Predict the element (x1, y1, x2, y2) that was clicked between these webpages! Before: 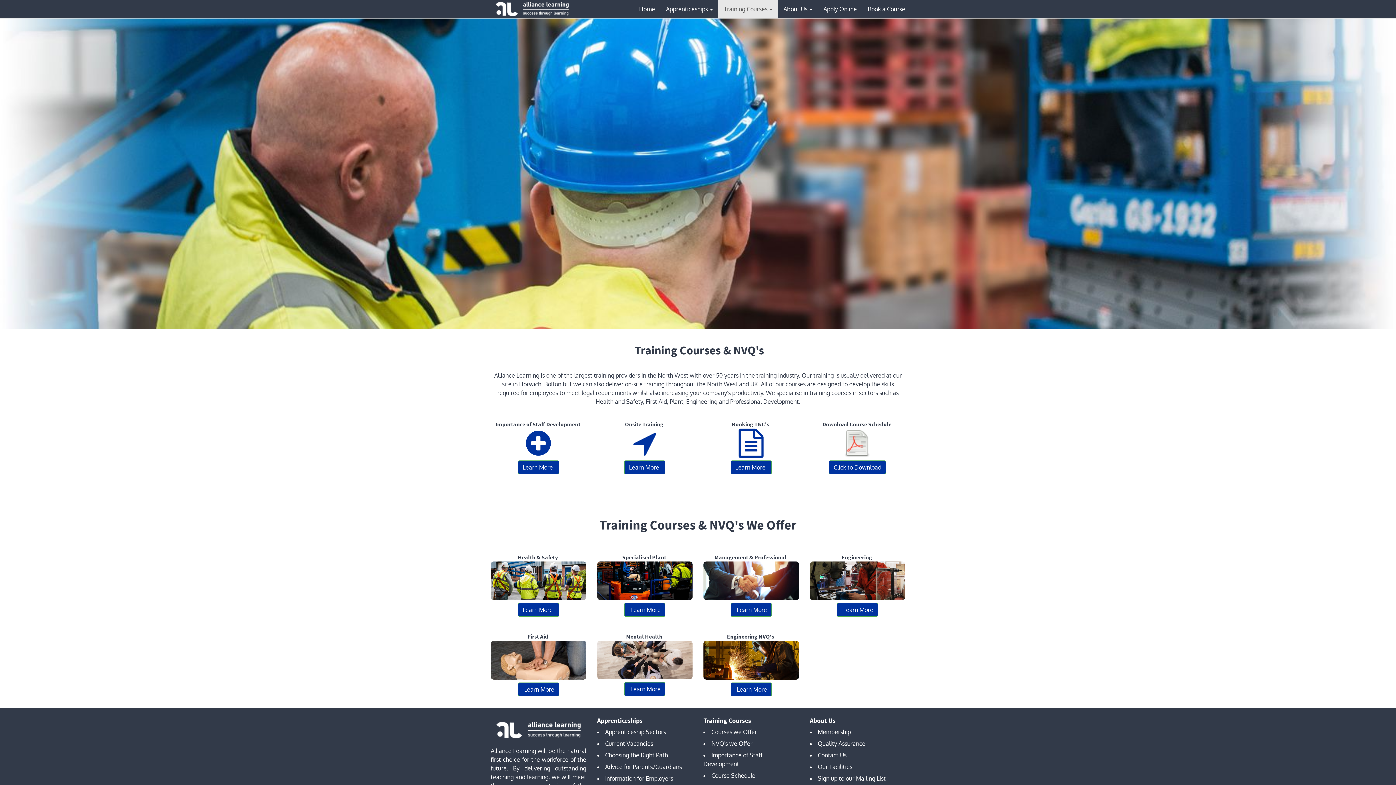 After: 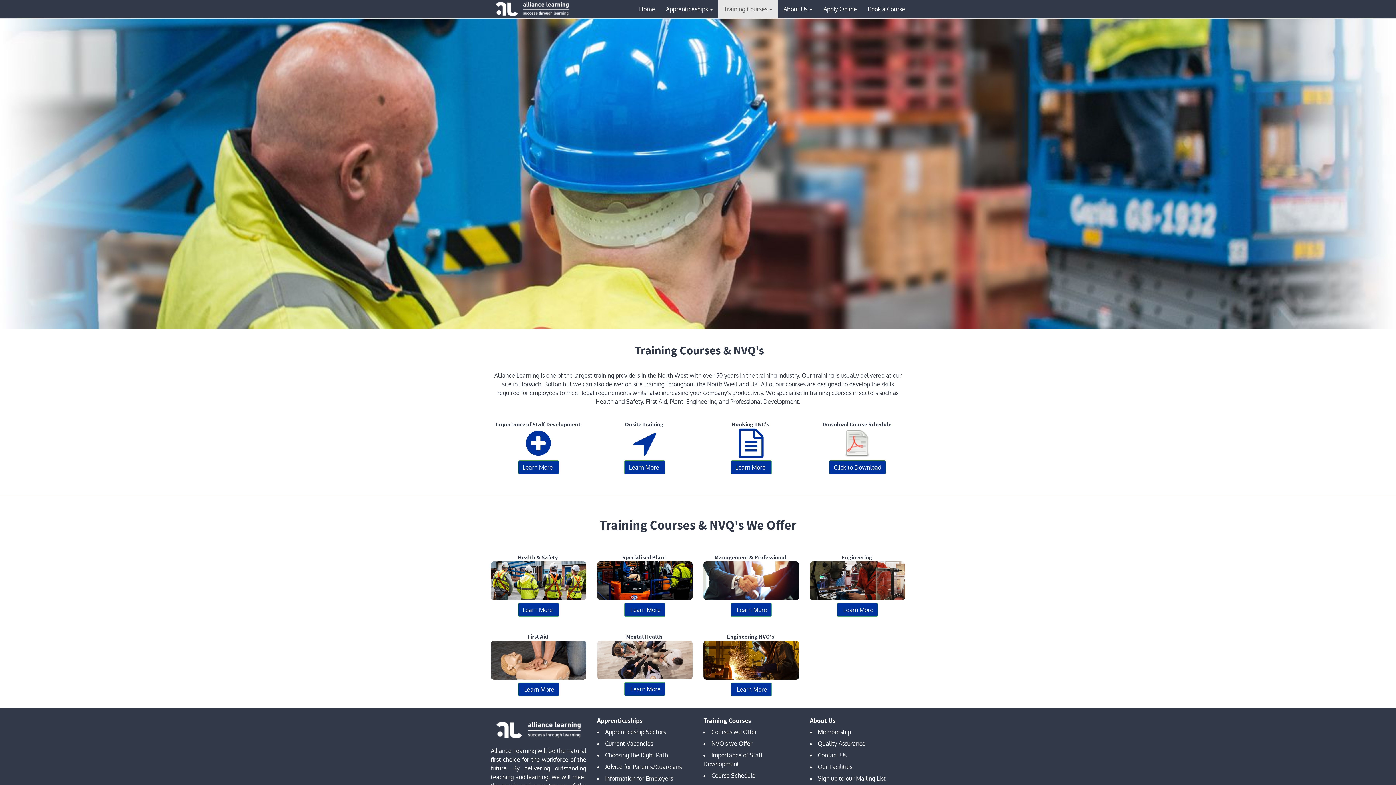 Action: label: Click to Download bbox: (829, 460, 886, 474)